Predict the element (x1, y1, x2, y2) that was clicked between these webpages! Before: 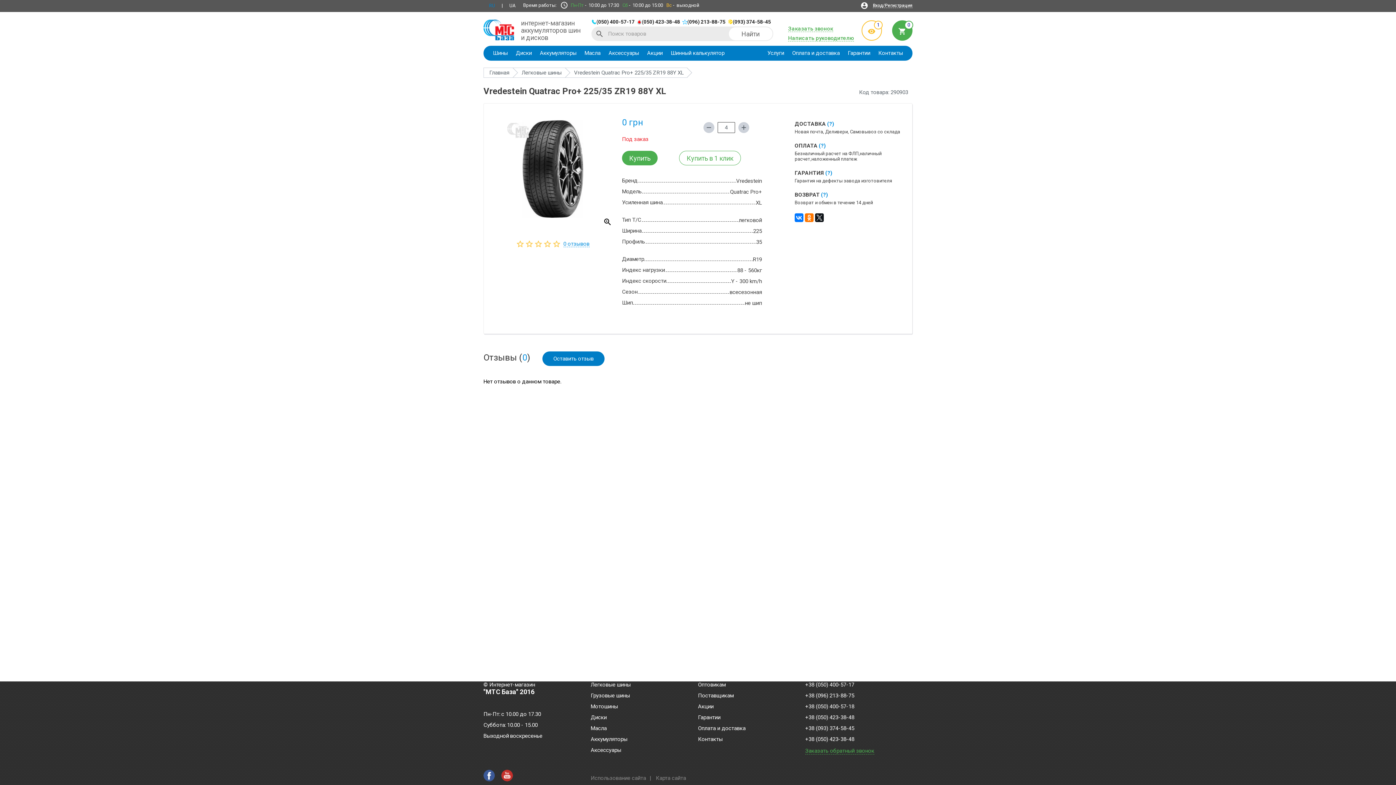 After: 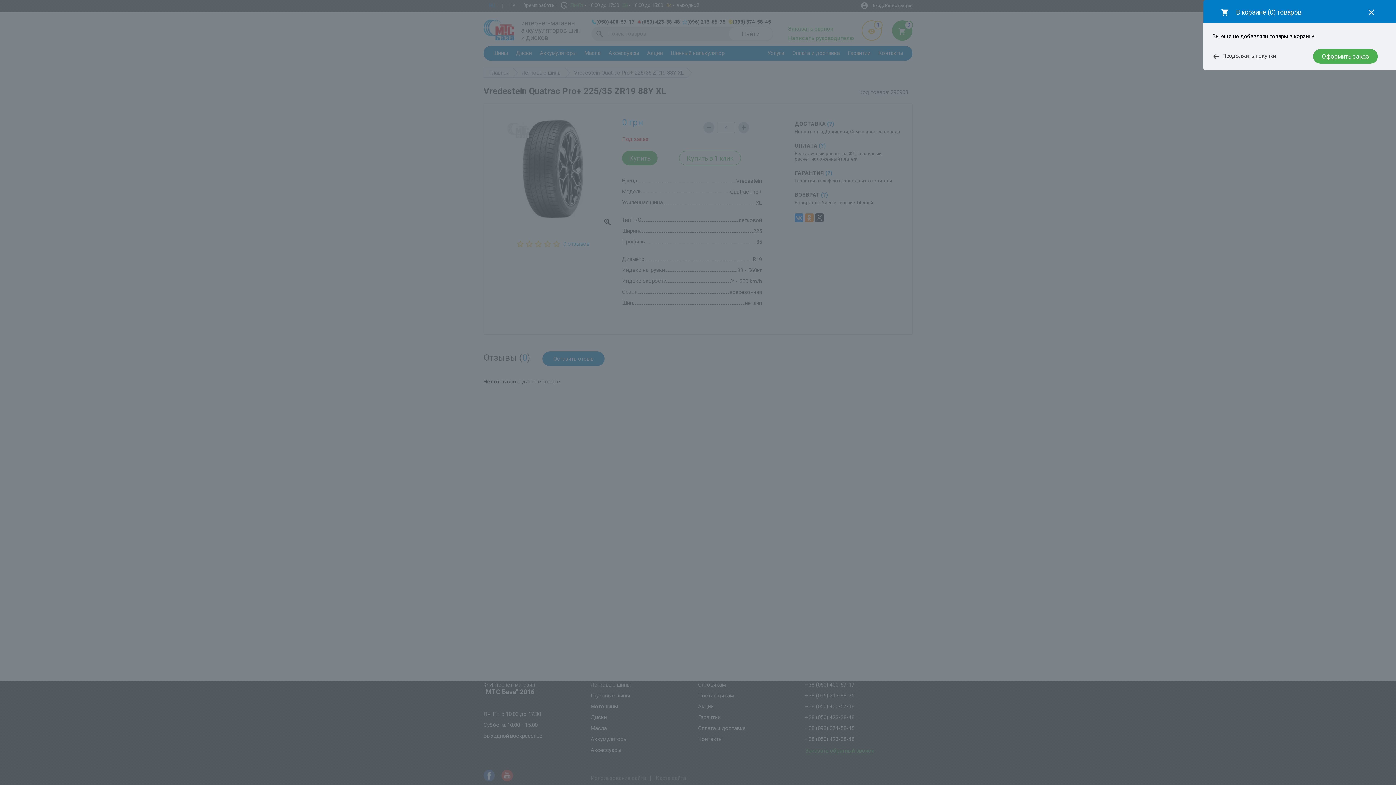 Action: label: Купить bbox: (622, 150, 657, 165)